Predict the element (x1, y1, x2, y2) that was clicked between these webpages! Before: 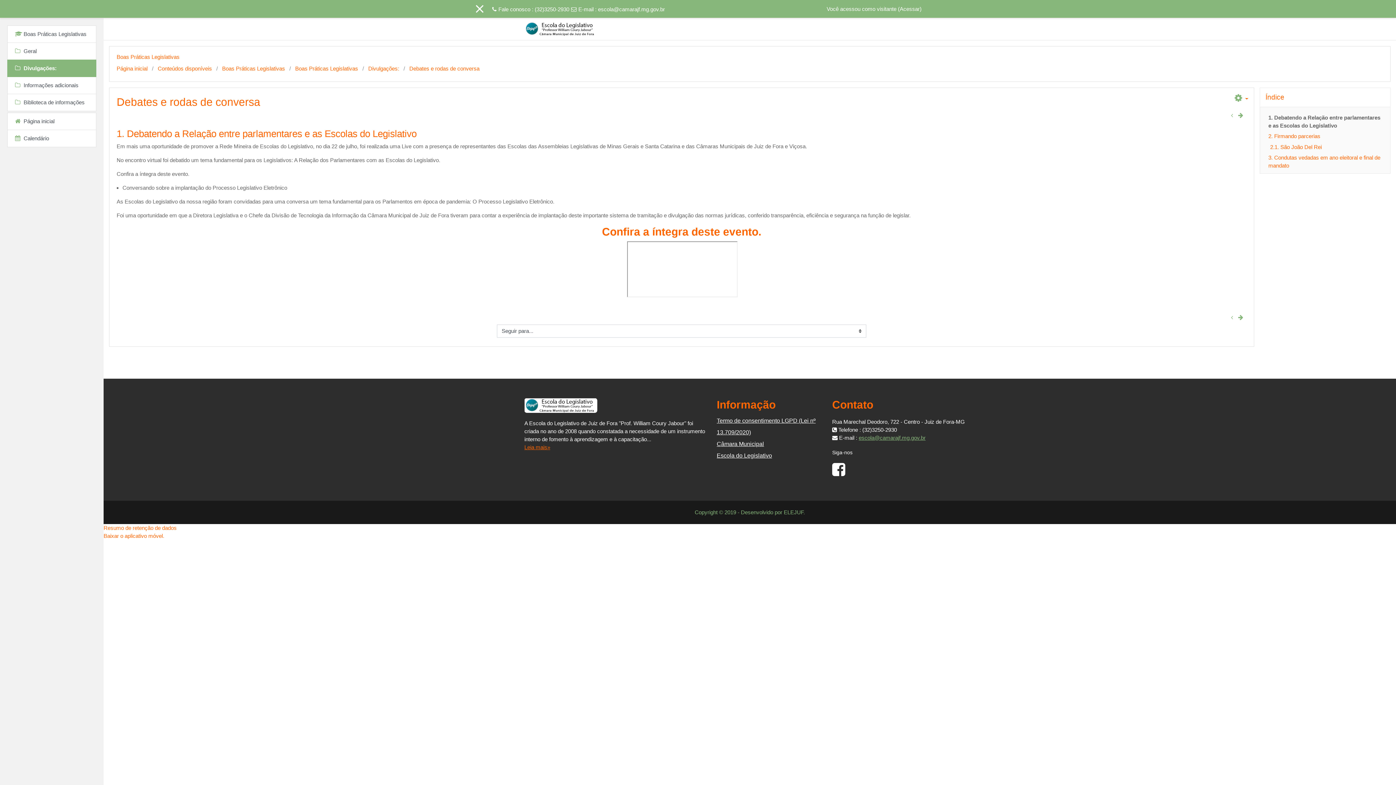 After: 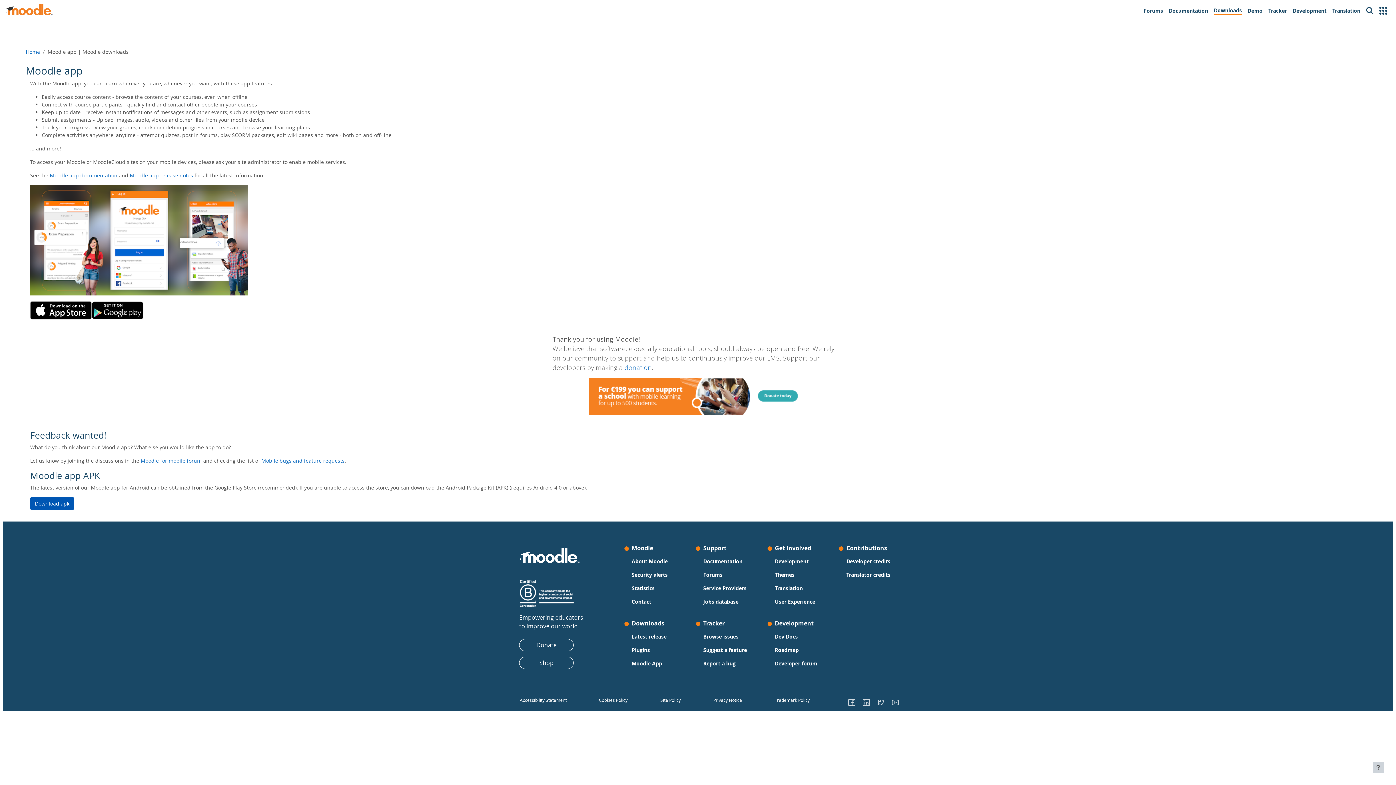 Action: bbox: (103, 533, 164, 539) label: Baixar o aplicativo móvel.